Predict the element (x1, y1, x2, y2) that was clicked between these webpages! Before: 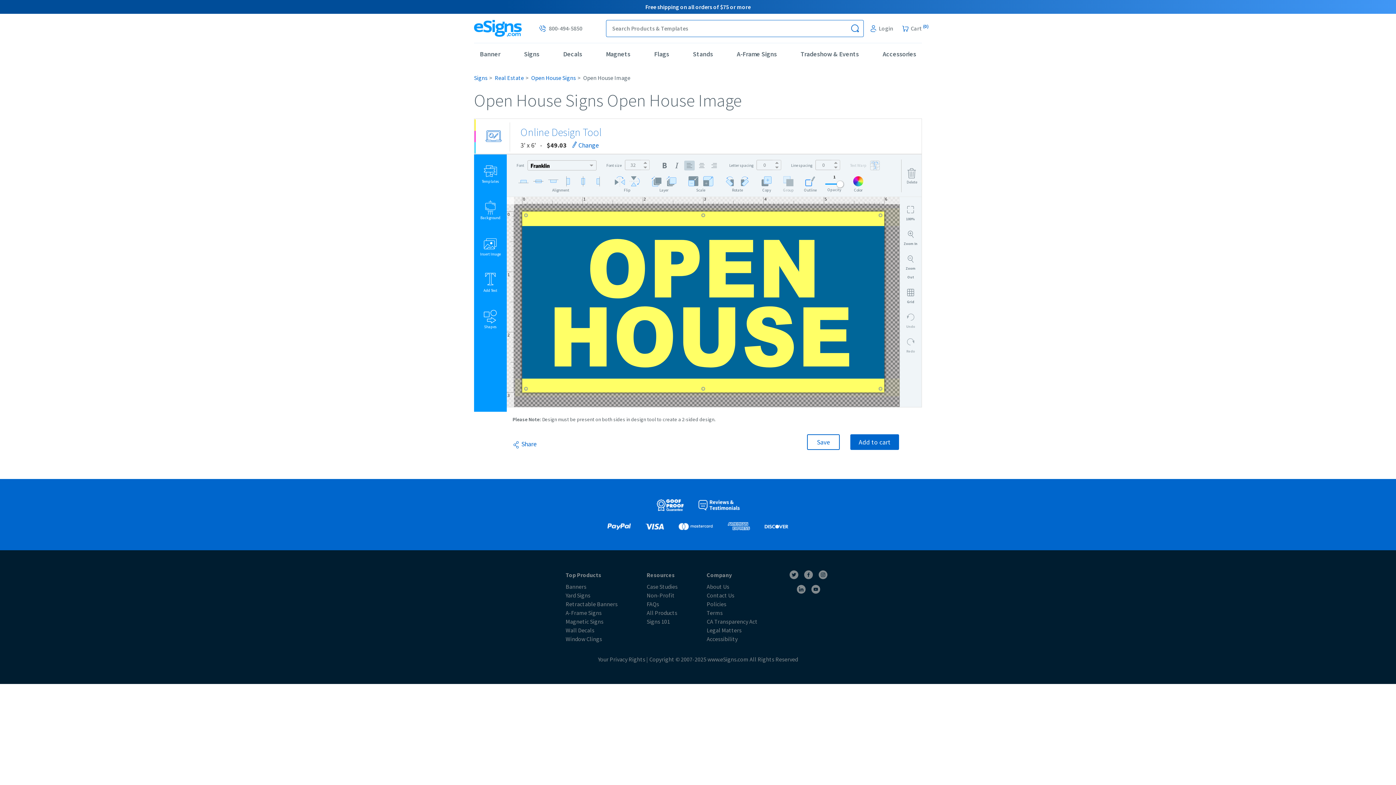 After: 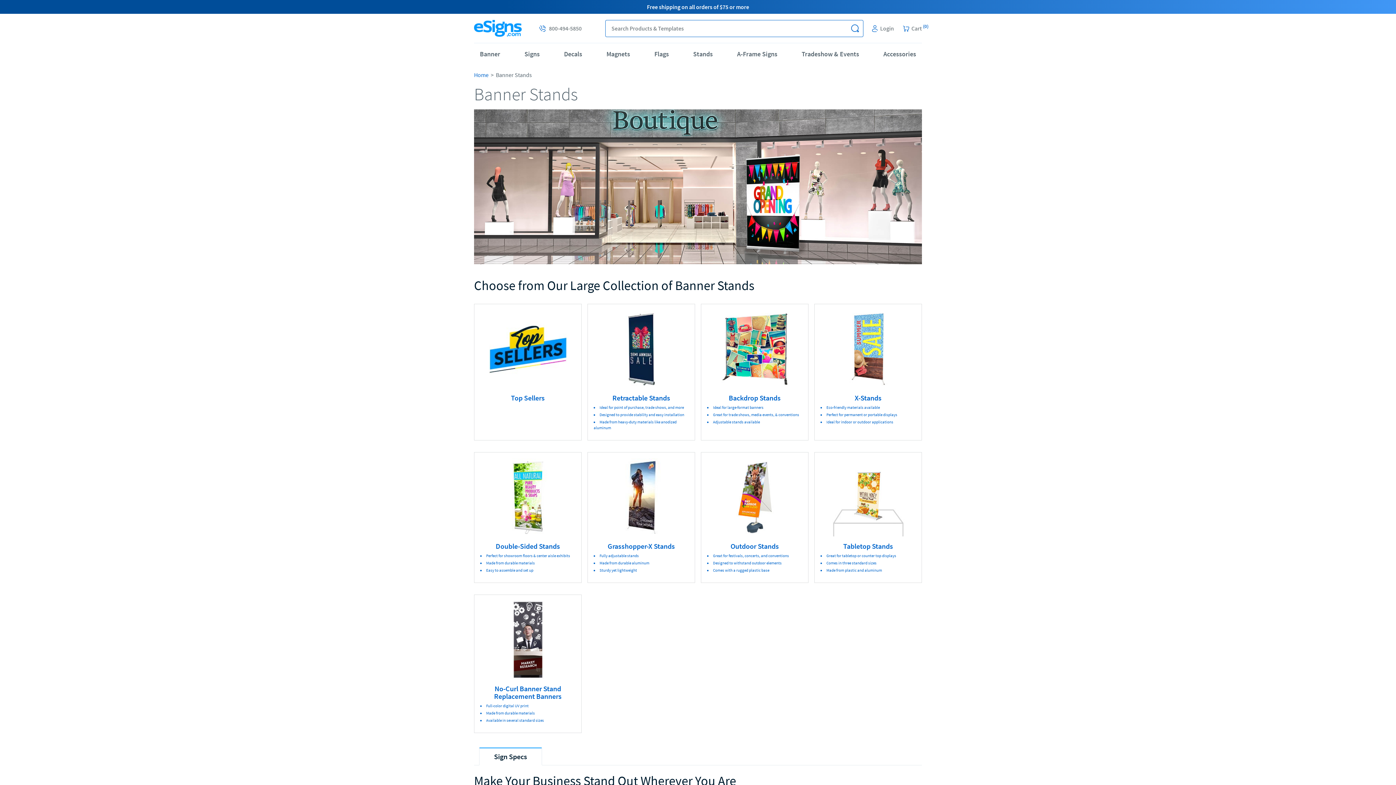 Action: bbox: (687, 43, 718, 64) label: Stands